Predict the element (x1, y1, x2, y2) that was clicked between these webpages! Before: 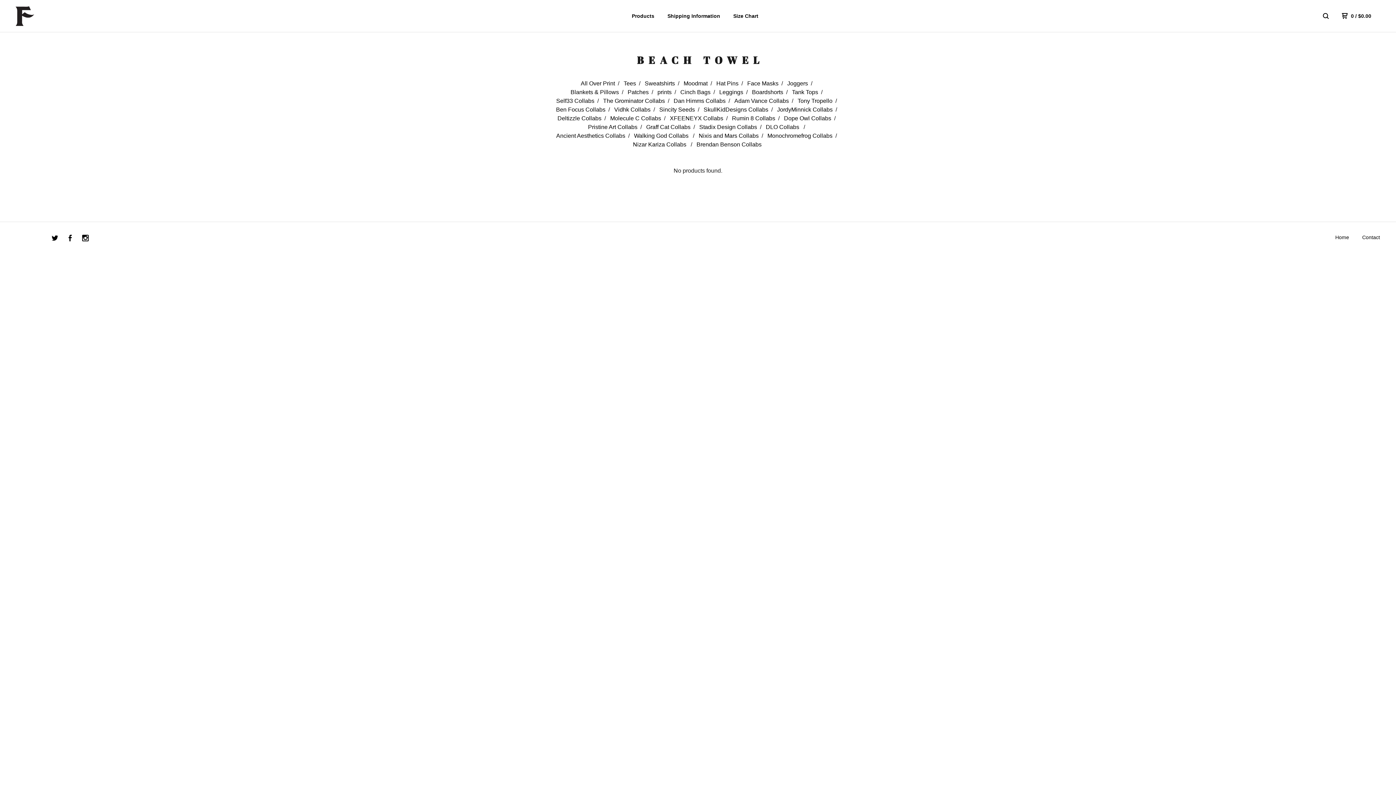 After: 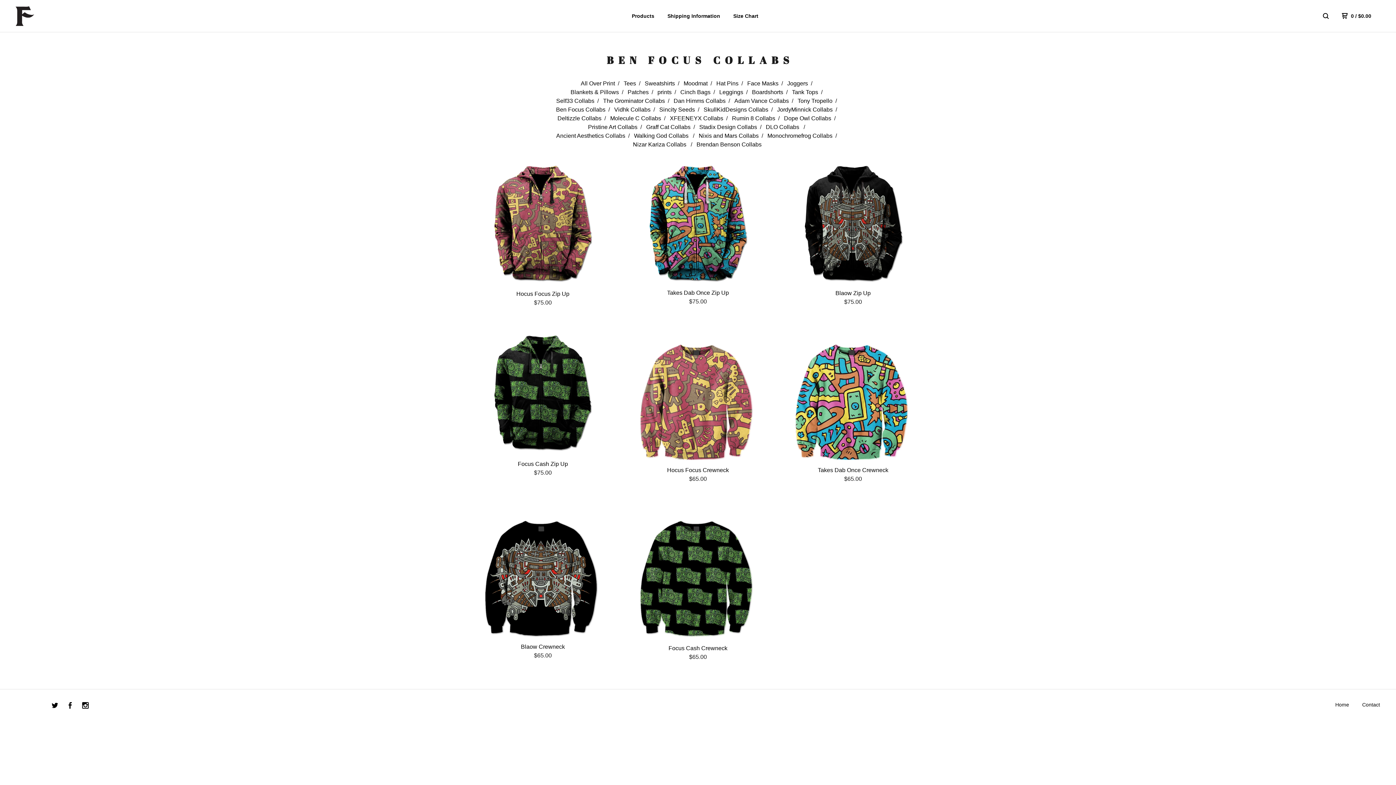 Action: bbox: (556, 106, 605, 112) label: Ben Focus Collabs